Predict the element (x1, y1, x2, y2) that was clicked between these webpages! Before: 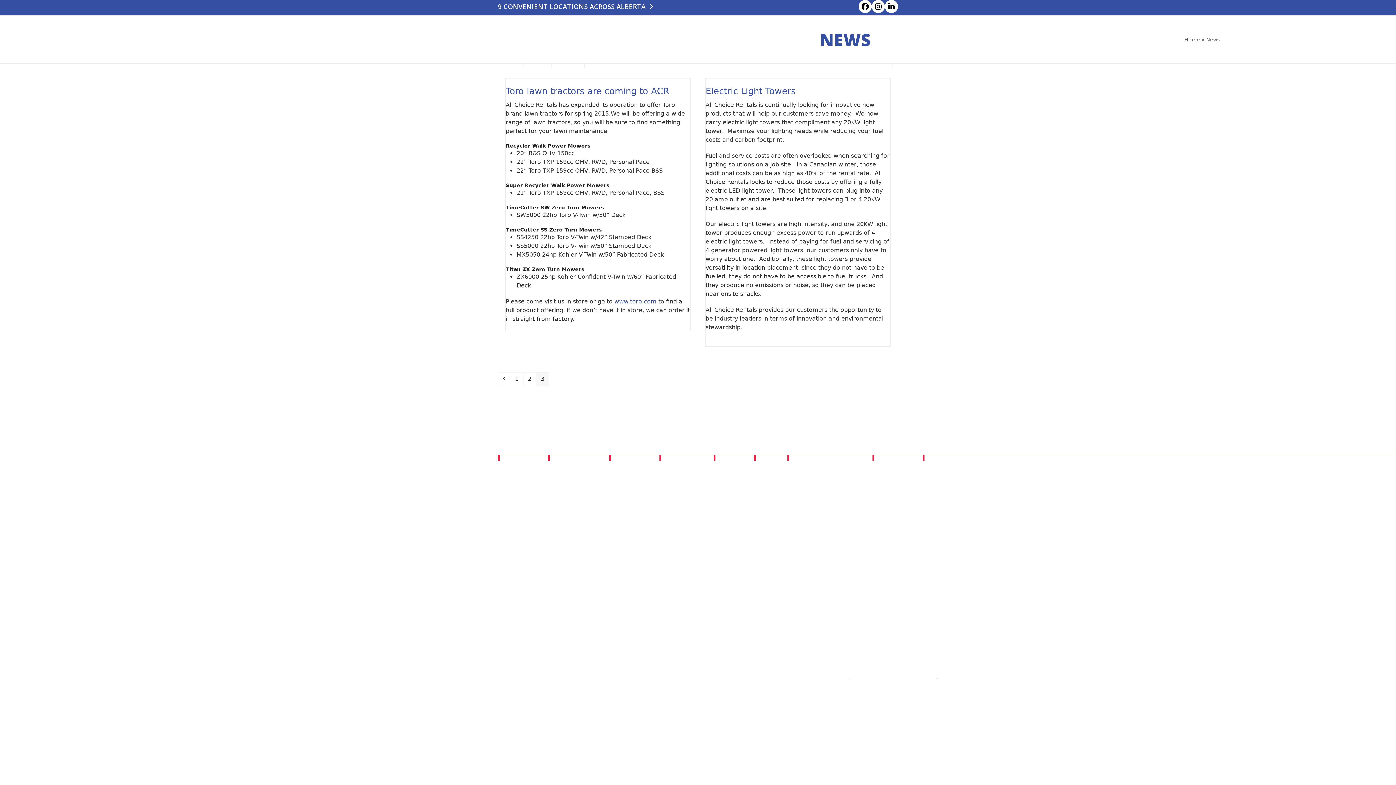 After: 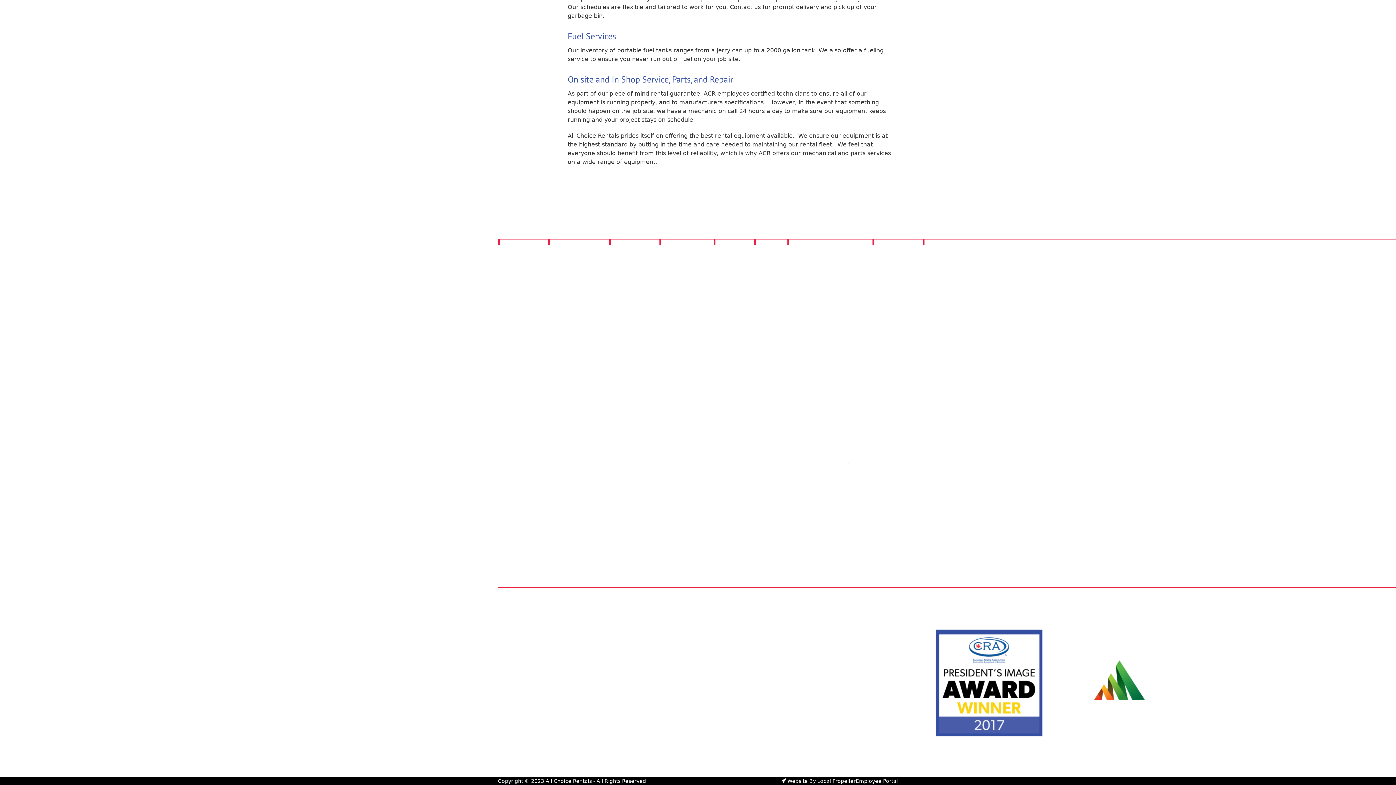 Action: label: Fuel Services bbox: (1008, 507, 1336, 515)